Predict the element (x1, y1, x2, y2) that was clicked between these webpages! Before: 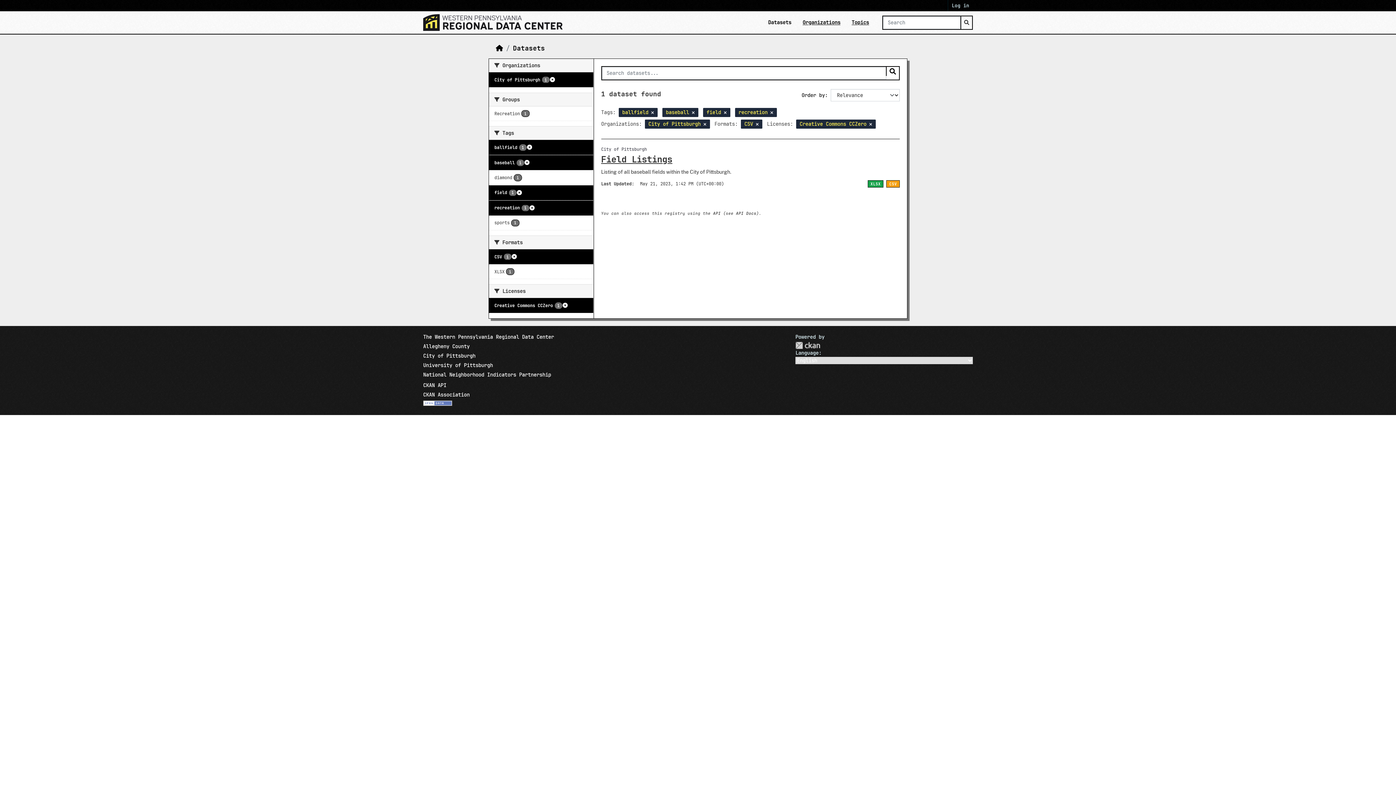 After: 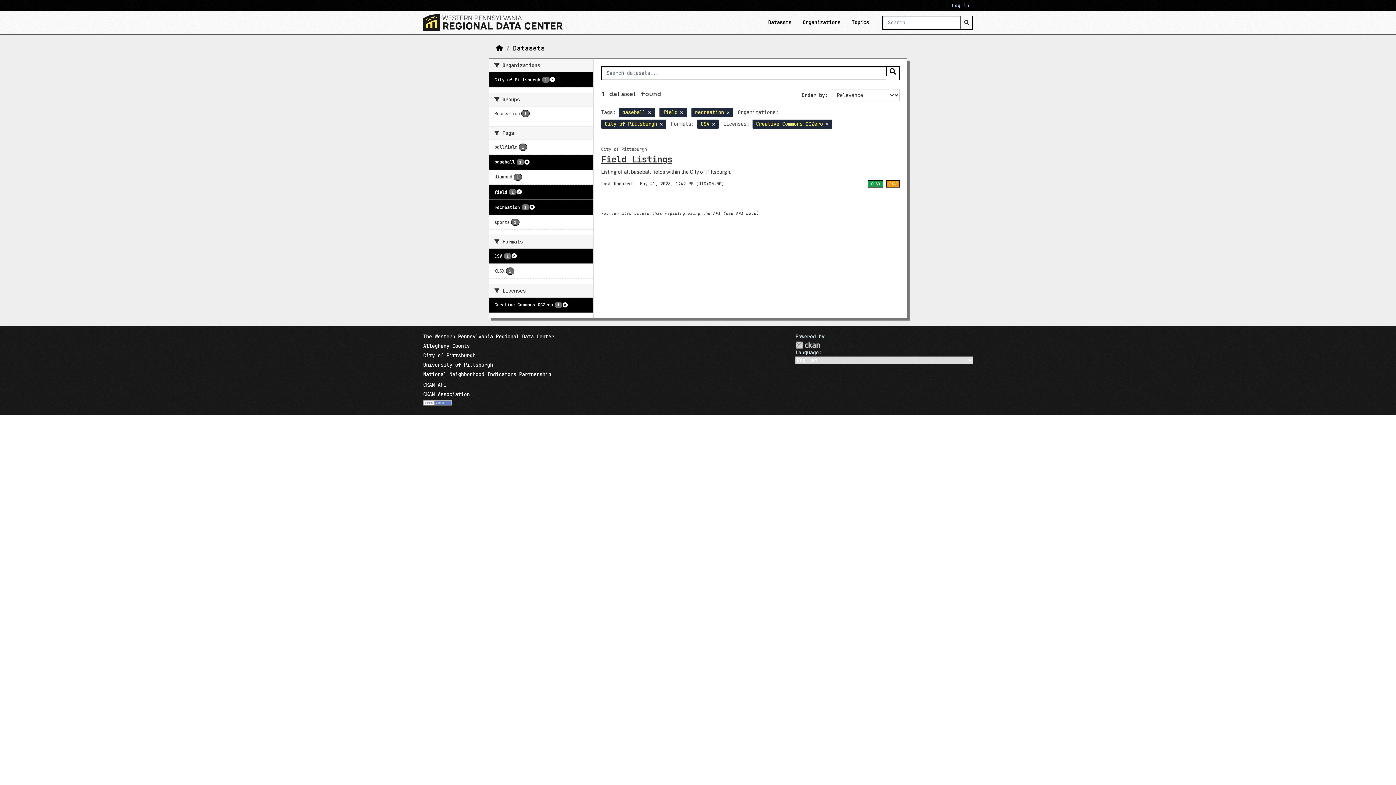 Action: bbox: (489, 140, 593, 155) label: ballfield
1